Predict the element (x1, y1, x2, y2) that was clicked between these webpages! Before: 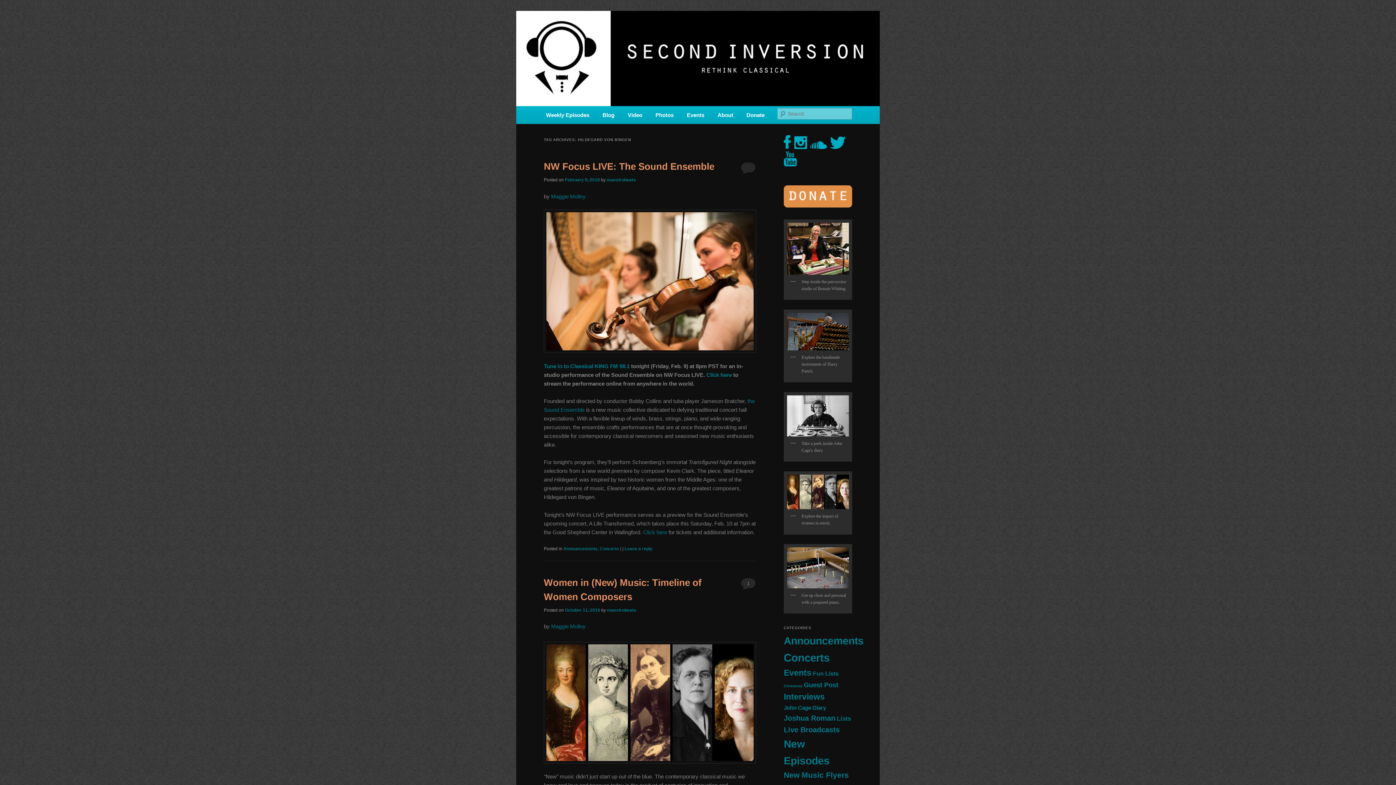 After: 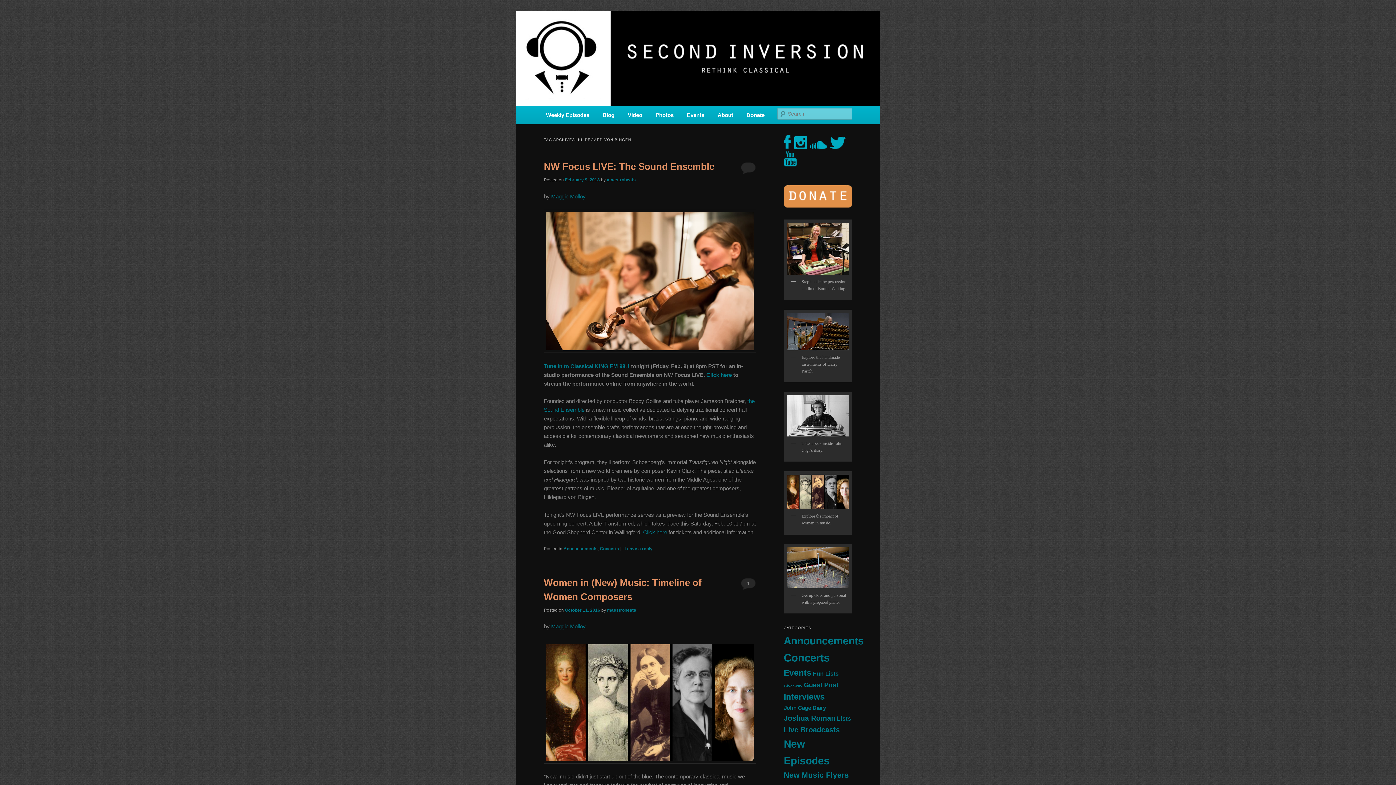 Action: bbox: (787, 547, 849, 588)